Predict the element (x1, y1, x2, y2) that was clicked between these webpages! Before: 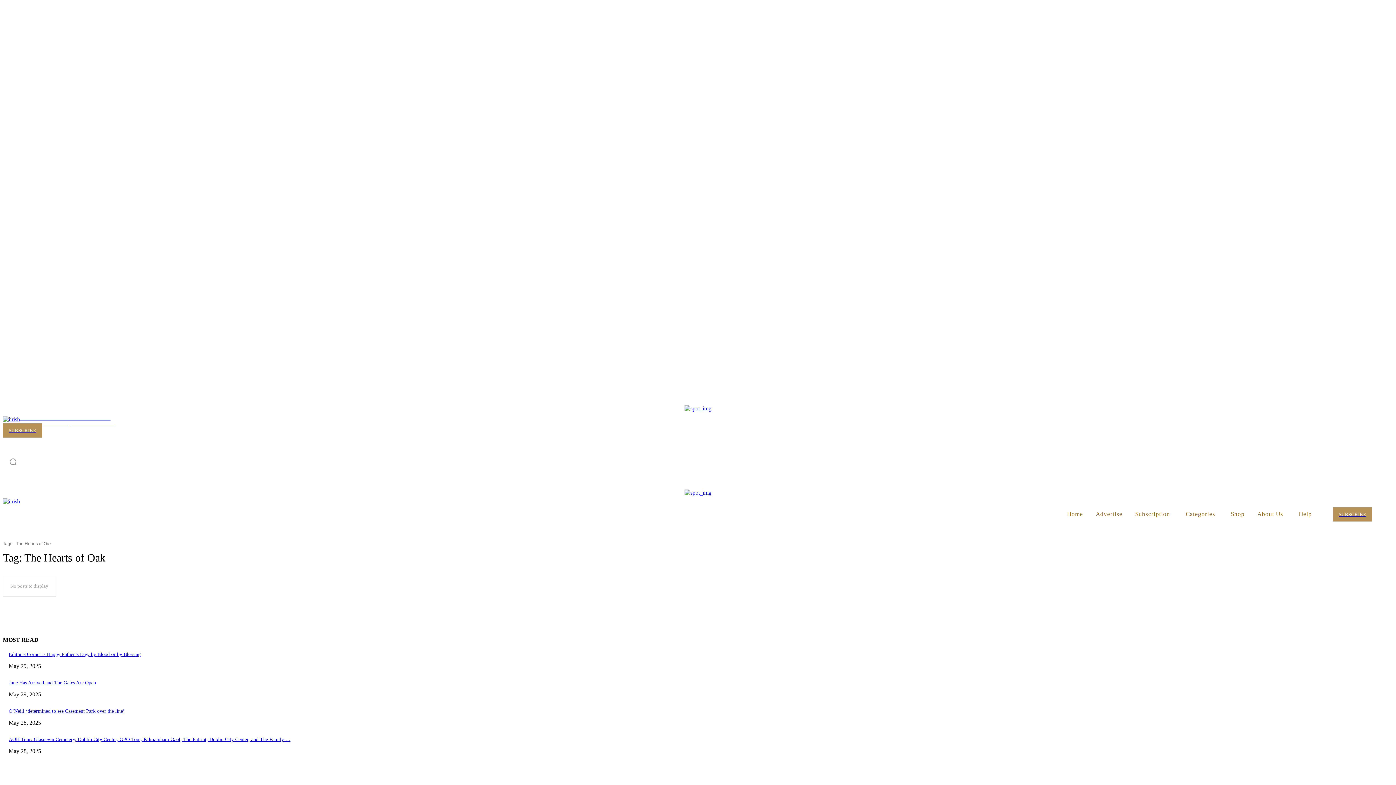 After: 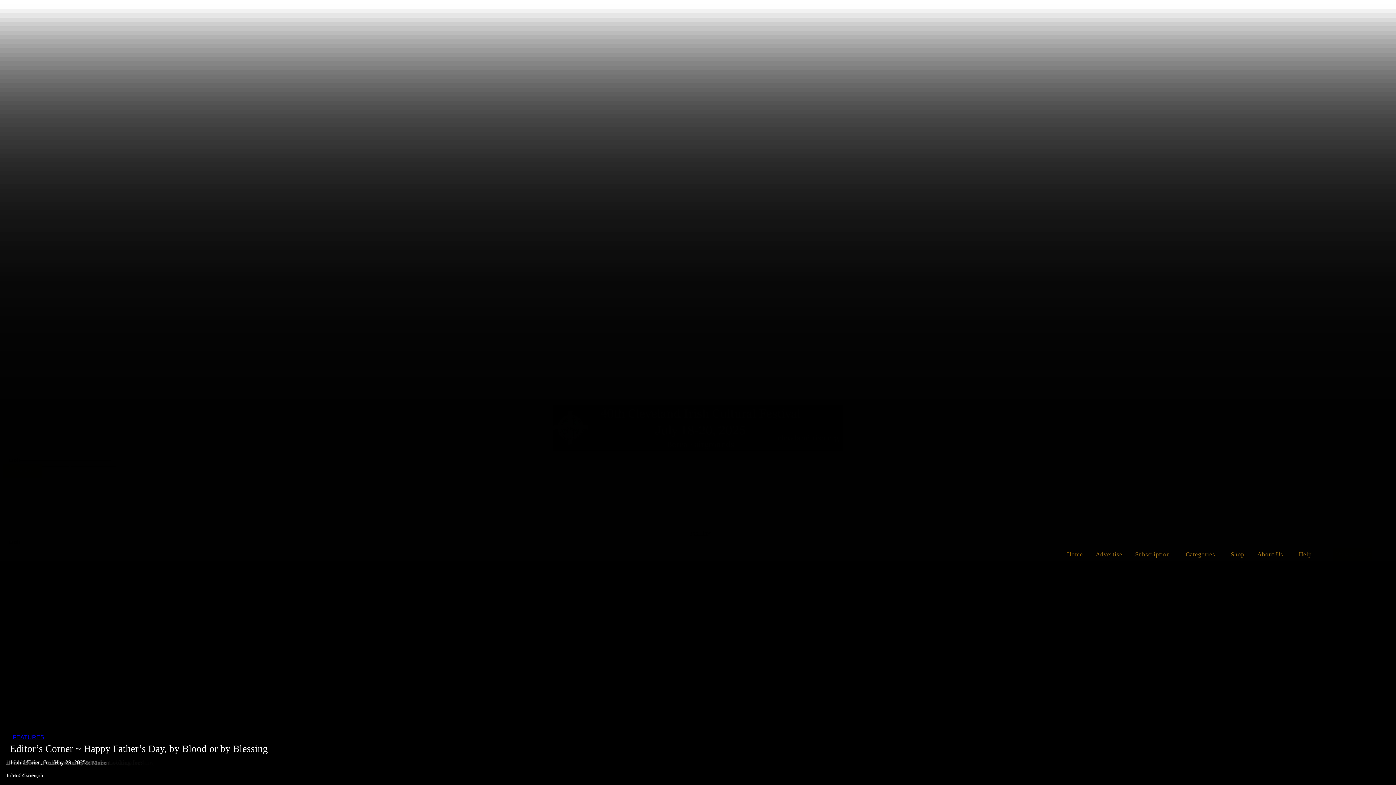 Action: bbox: (1063, 496, 1086, 532) label: Home